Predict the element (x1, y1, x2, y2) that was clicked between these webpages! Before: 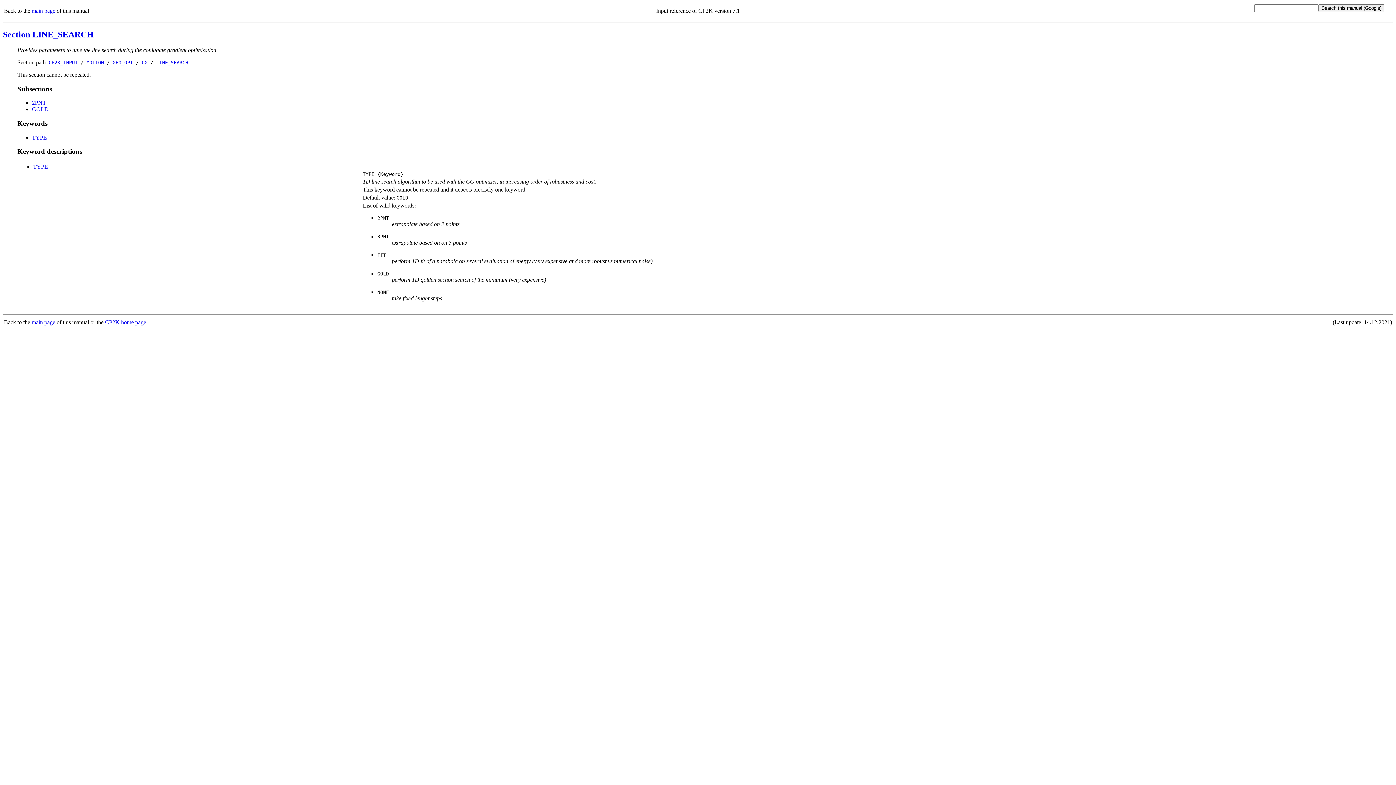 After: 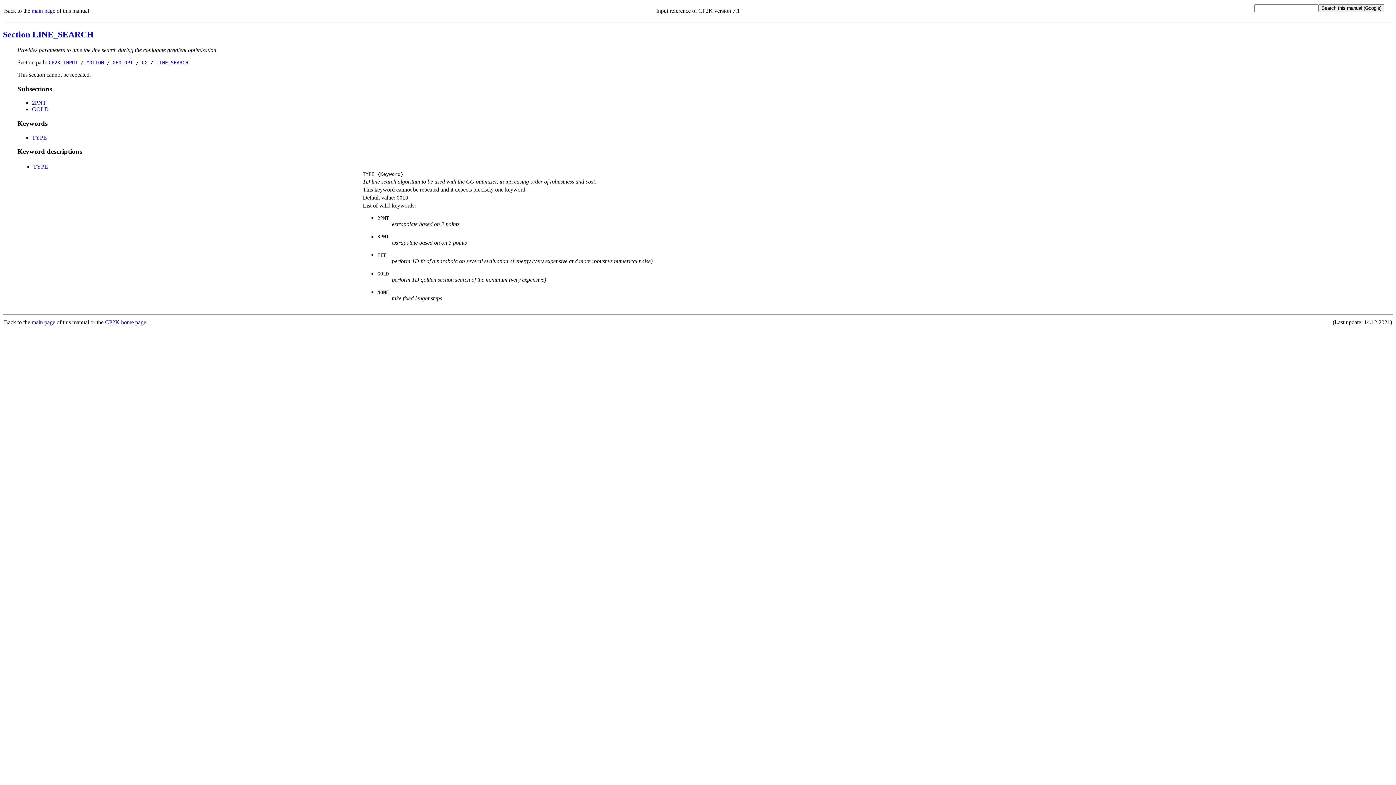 Action: bbox: (156, 59, 188, 65) label: LINE_SEARCH